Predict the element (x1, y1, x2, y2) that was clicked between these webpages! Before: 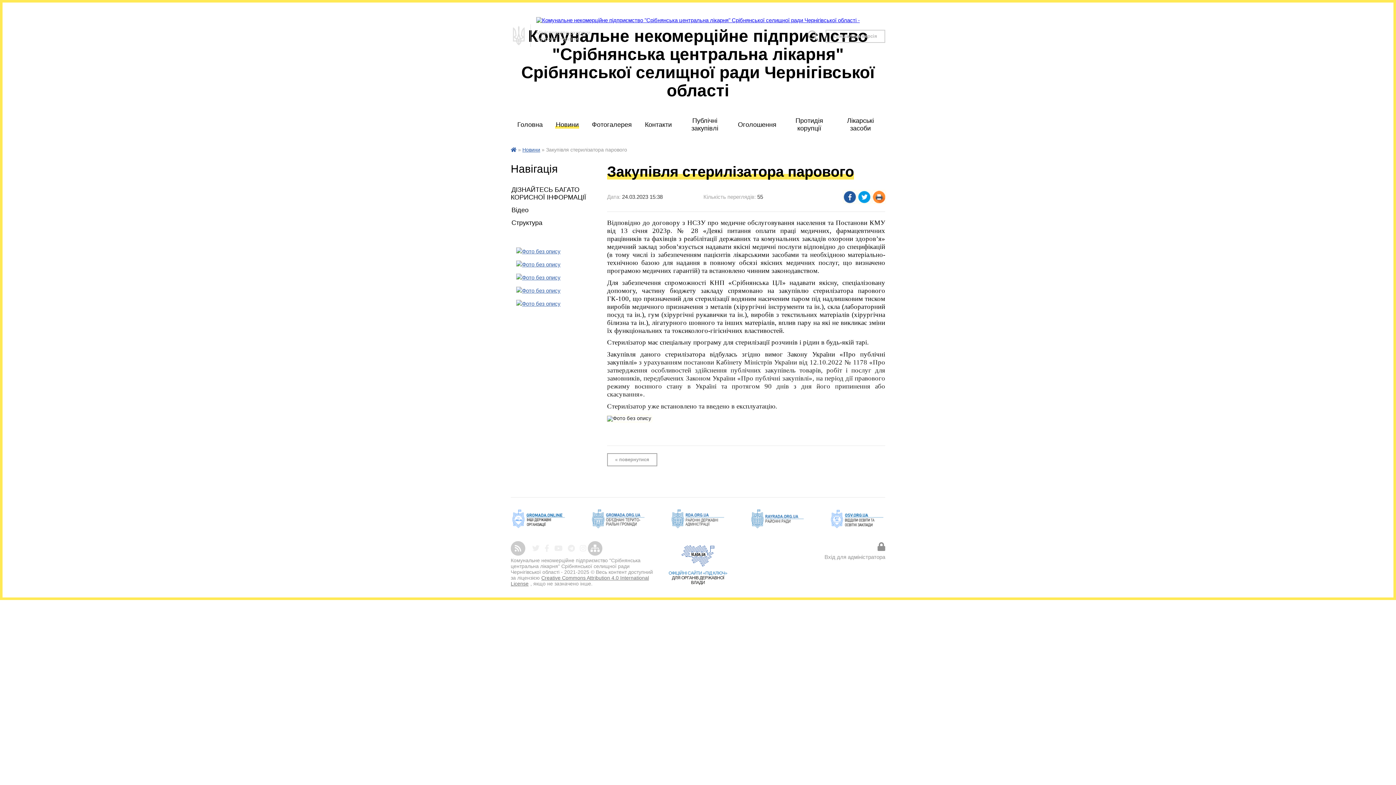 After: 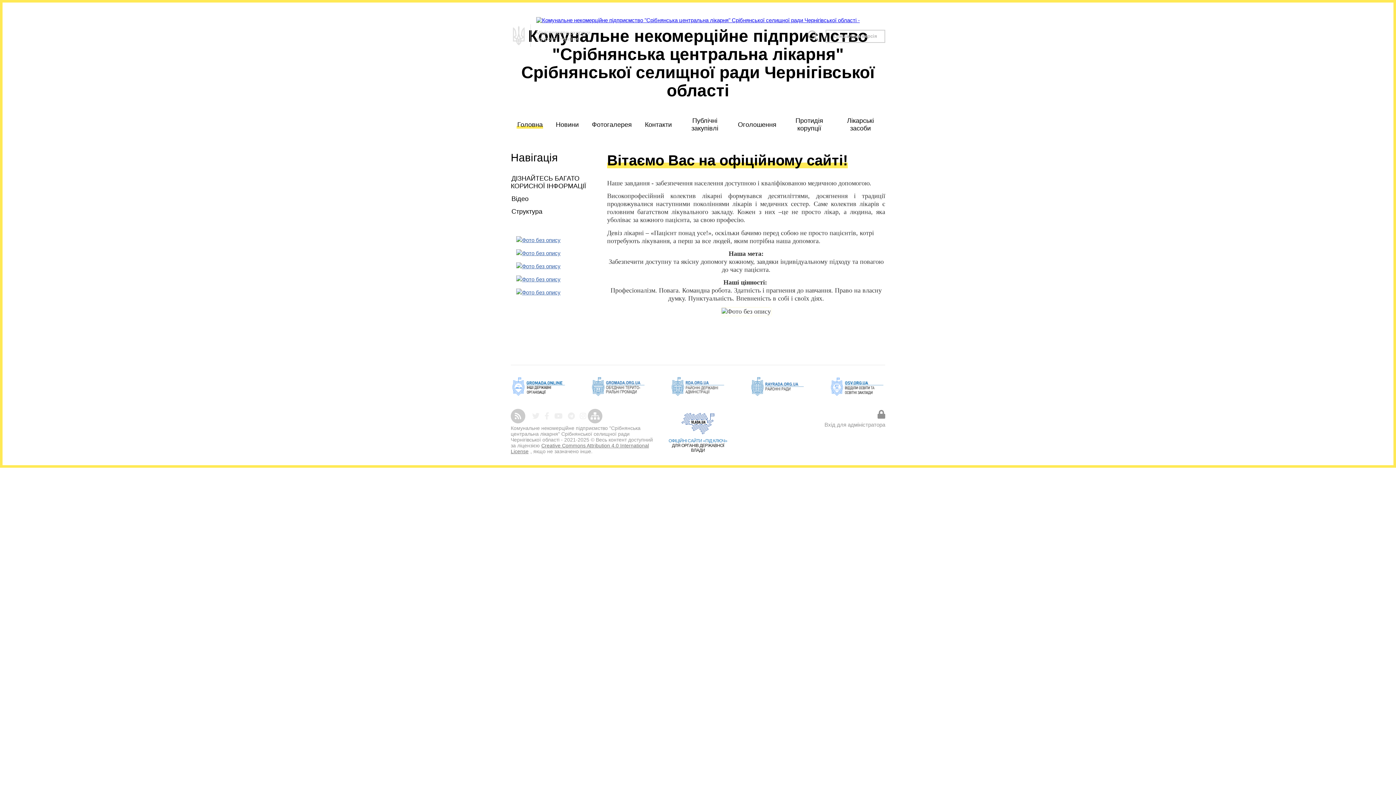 Action: bbox: (536, 17, 860, 23)